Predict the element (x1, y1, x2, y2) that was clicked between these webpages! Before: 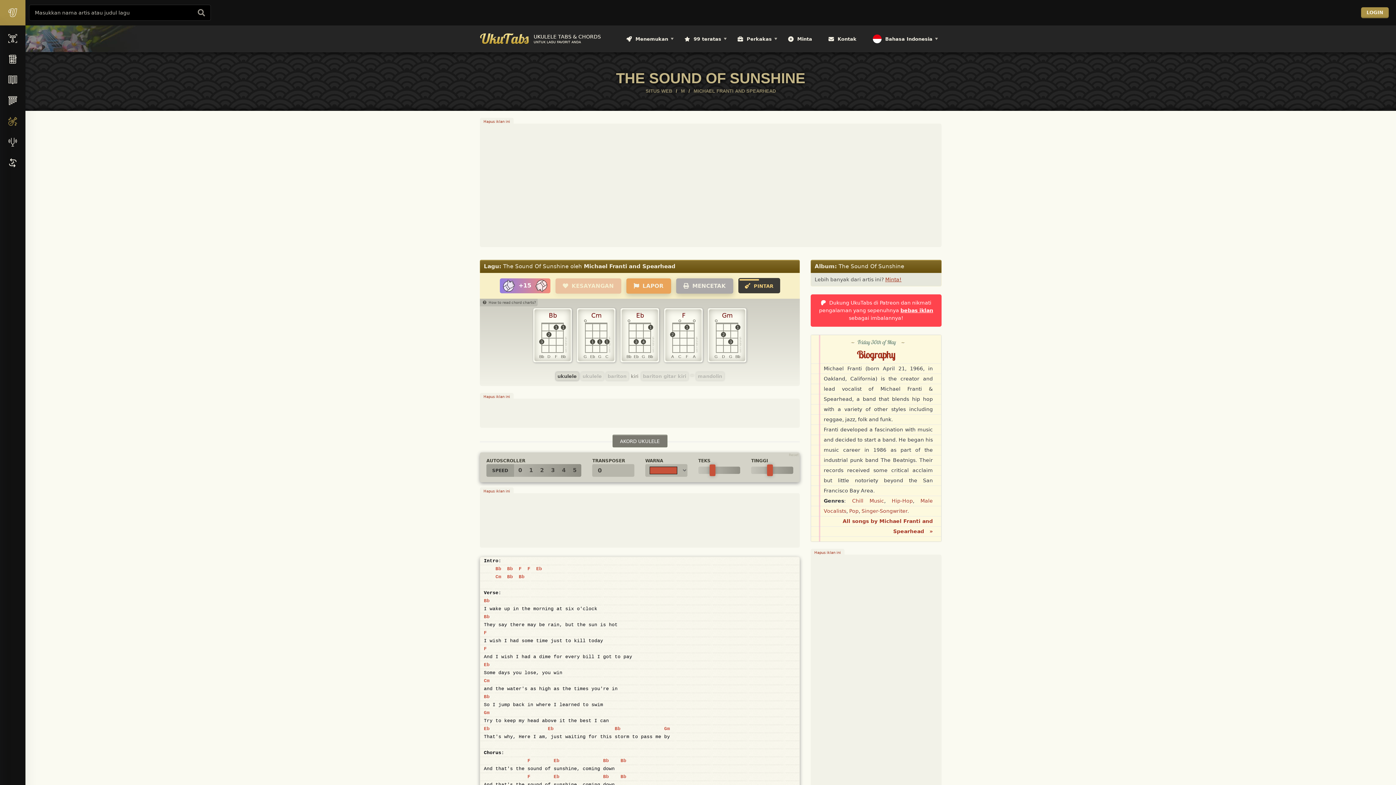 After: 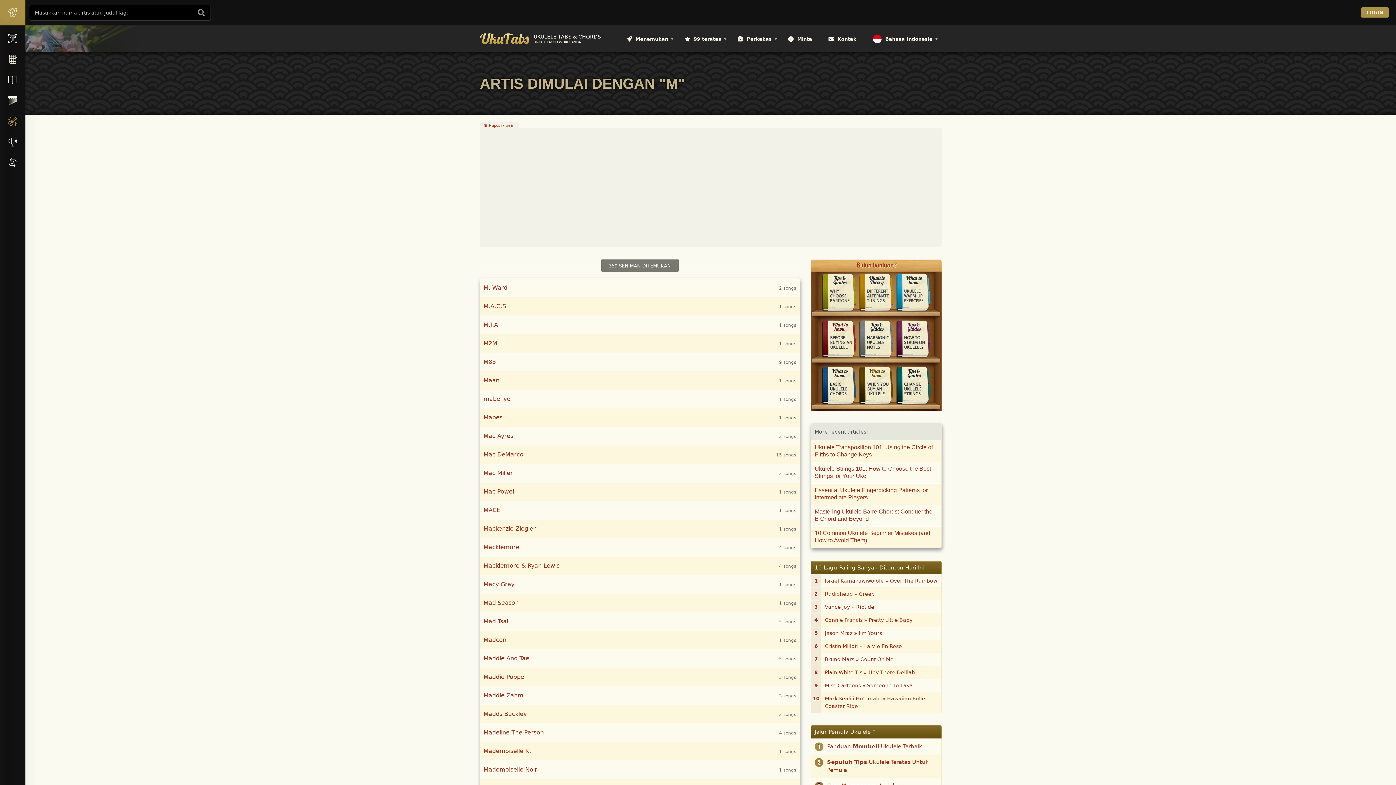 Action: label: M bbox: (681, 88, 685, 93)